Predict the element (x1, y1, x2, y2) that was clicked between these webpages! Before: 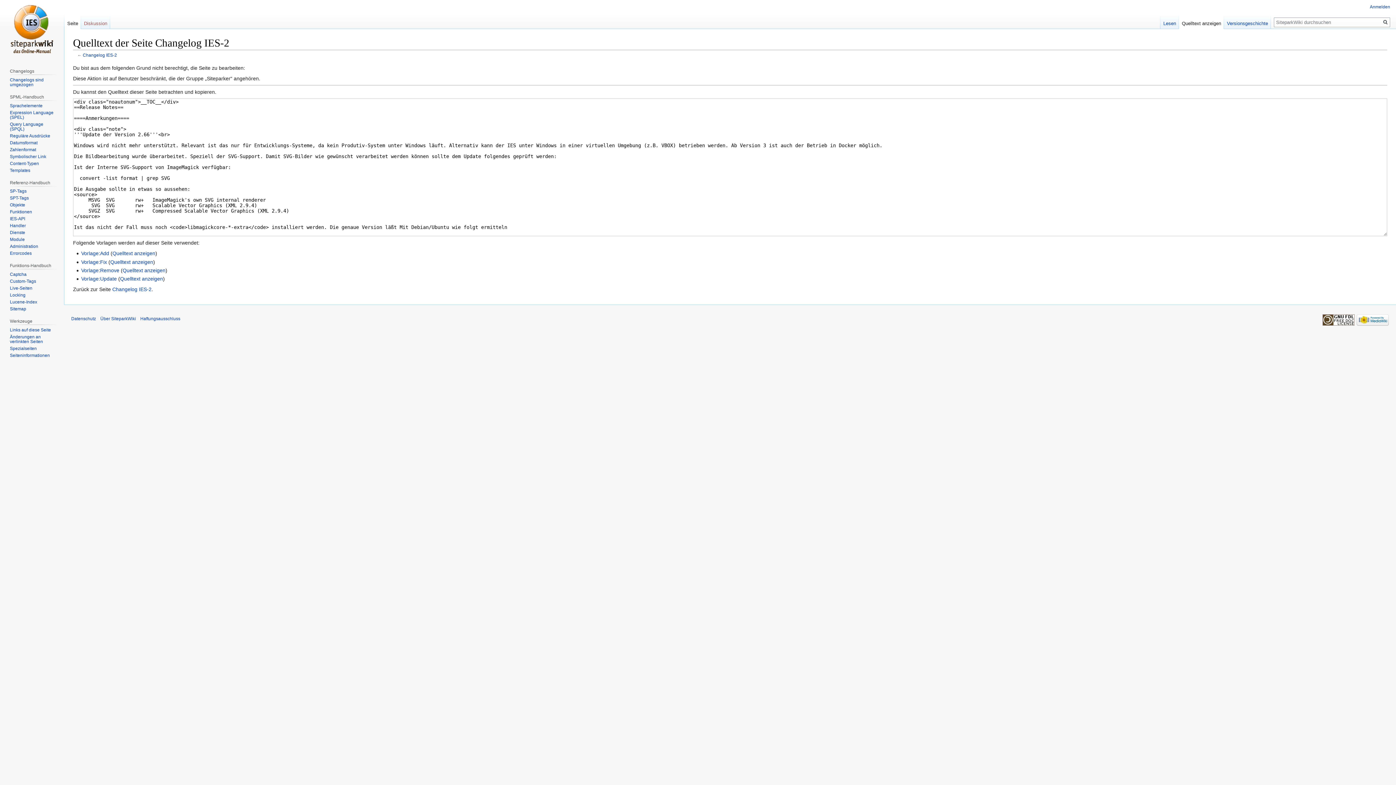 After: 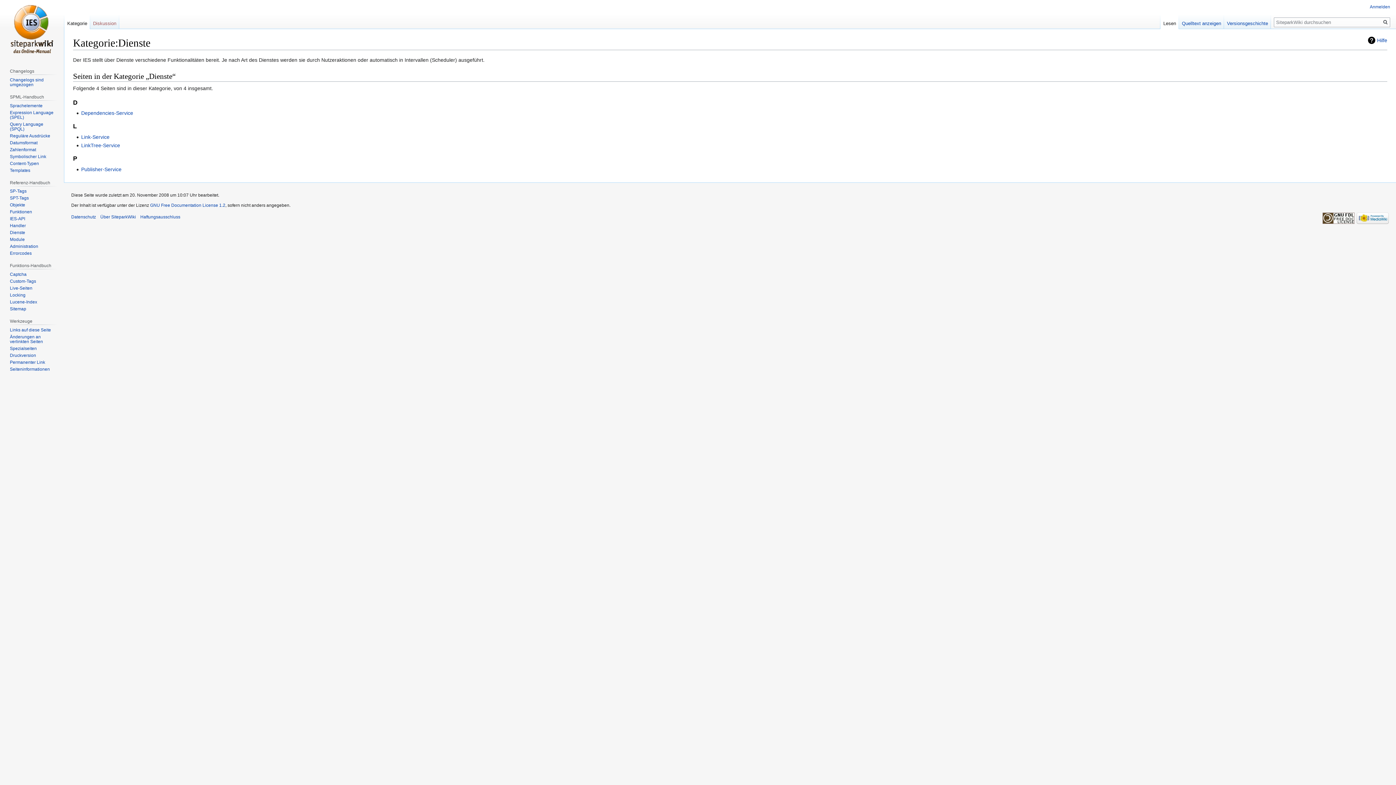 Action: label: Dienste bbox: (9, 230, 25, 235)